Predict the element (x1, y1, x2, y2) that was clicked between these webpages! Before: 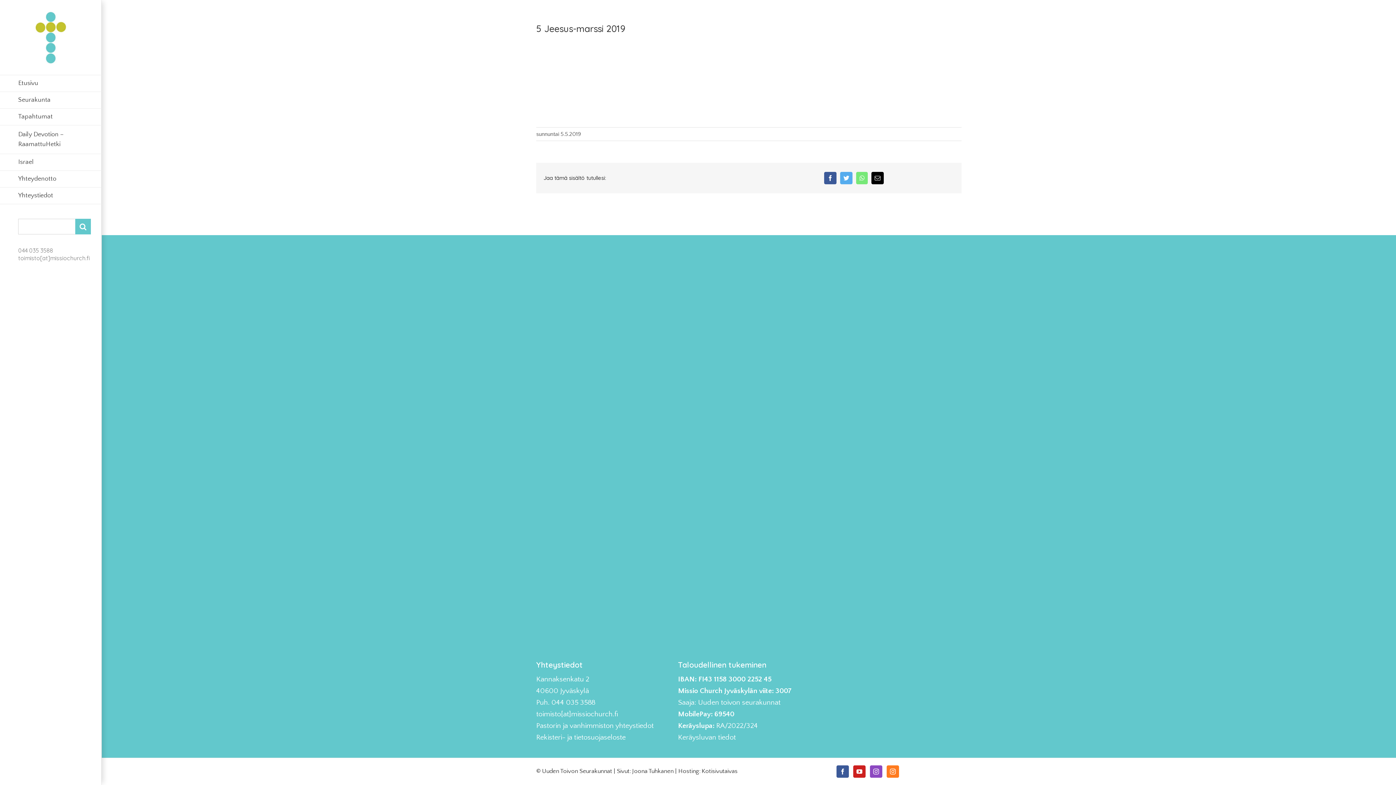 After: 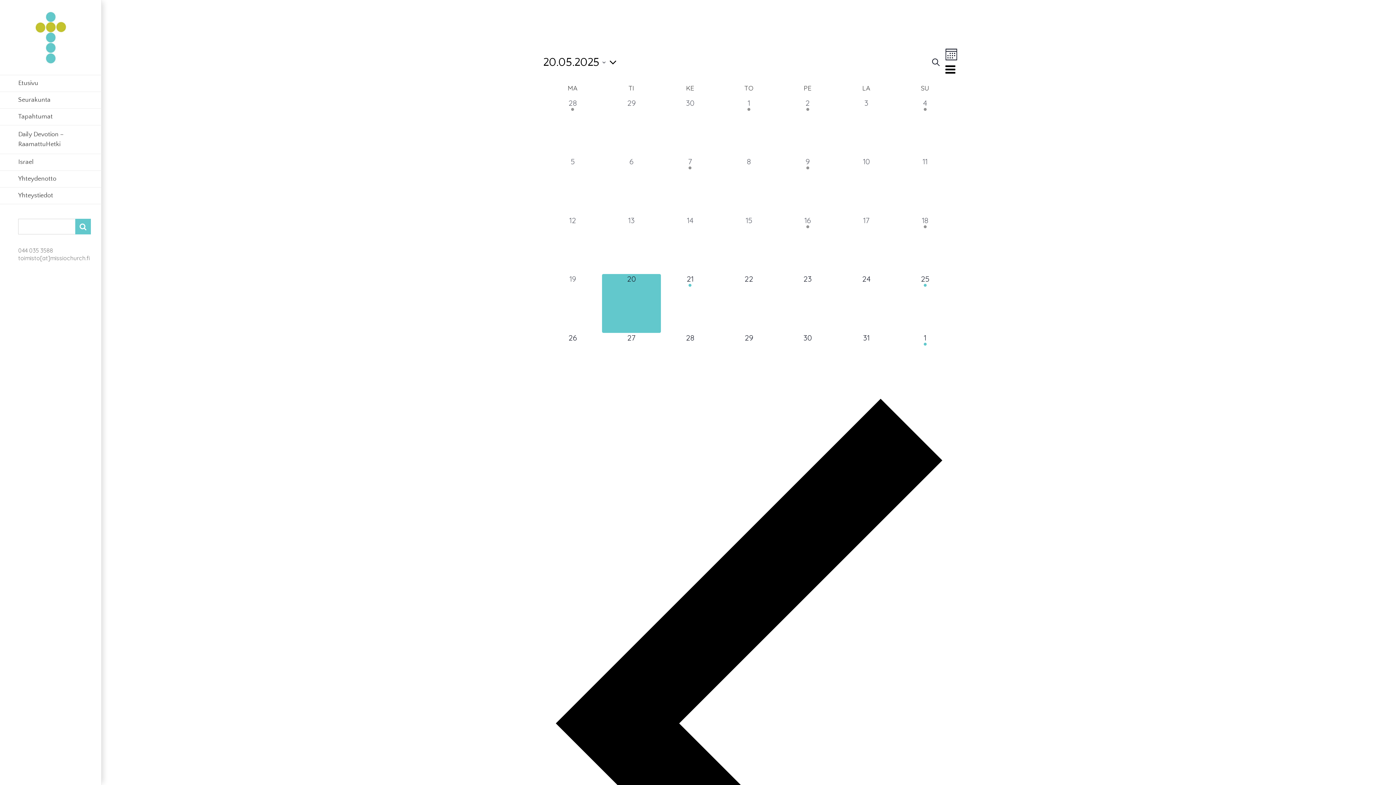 Action: label: Tapahtumat bbox: (0, 108, 101, 125)